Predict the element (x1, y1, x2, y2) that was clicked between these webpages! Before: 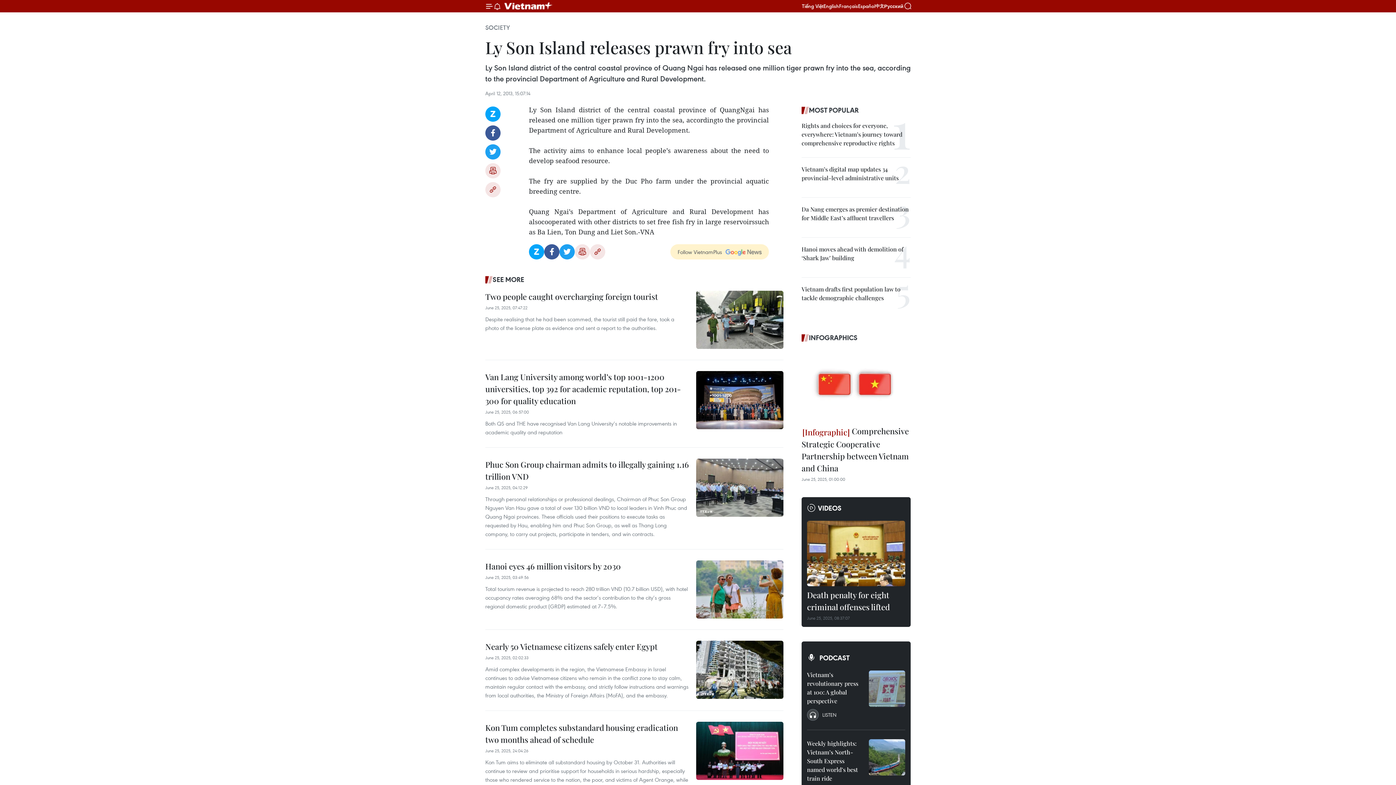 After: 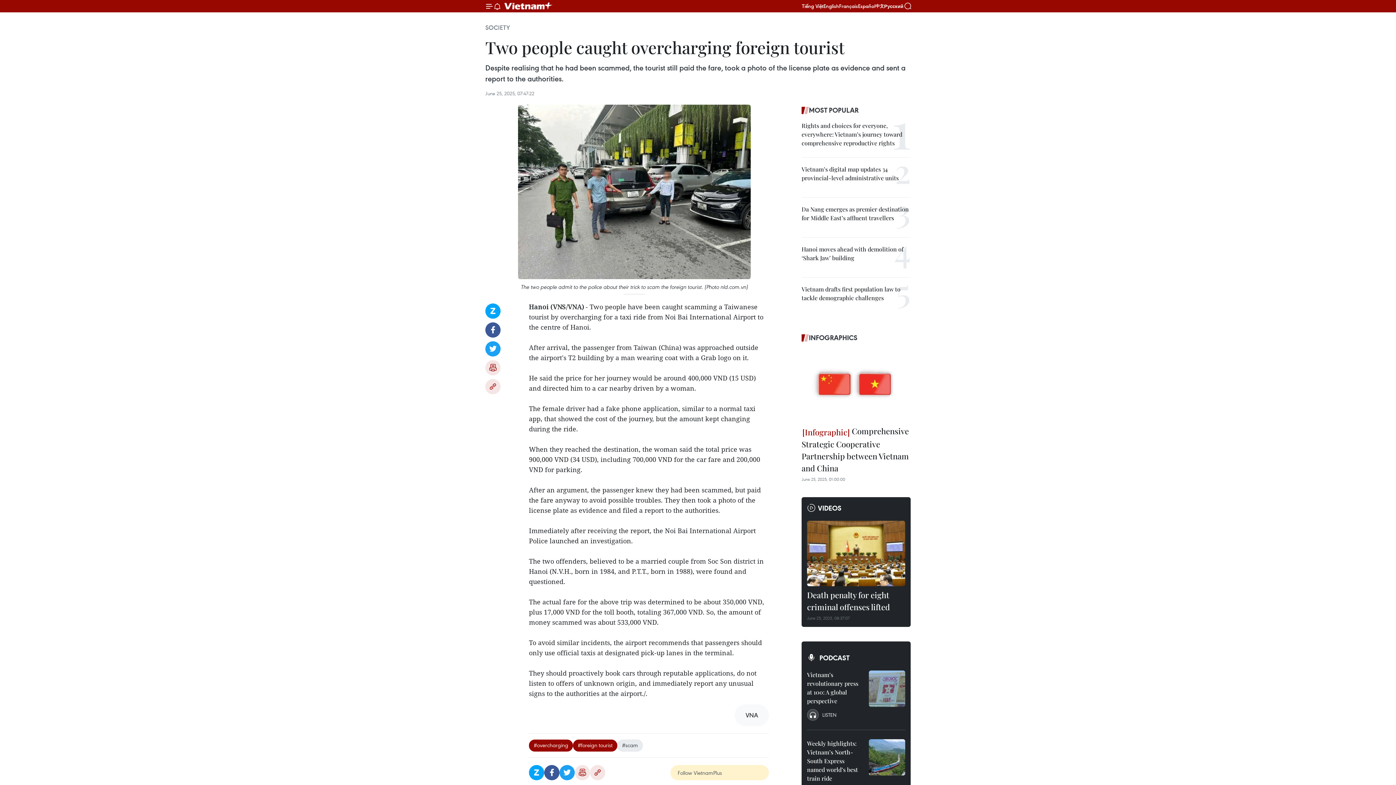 Action: bbox: (696, 290, 783, 349)